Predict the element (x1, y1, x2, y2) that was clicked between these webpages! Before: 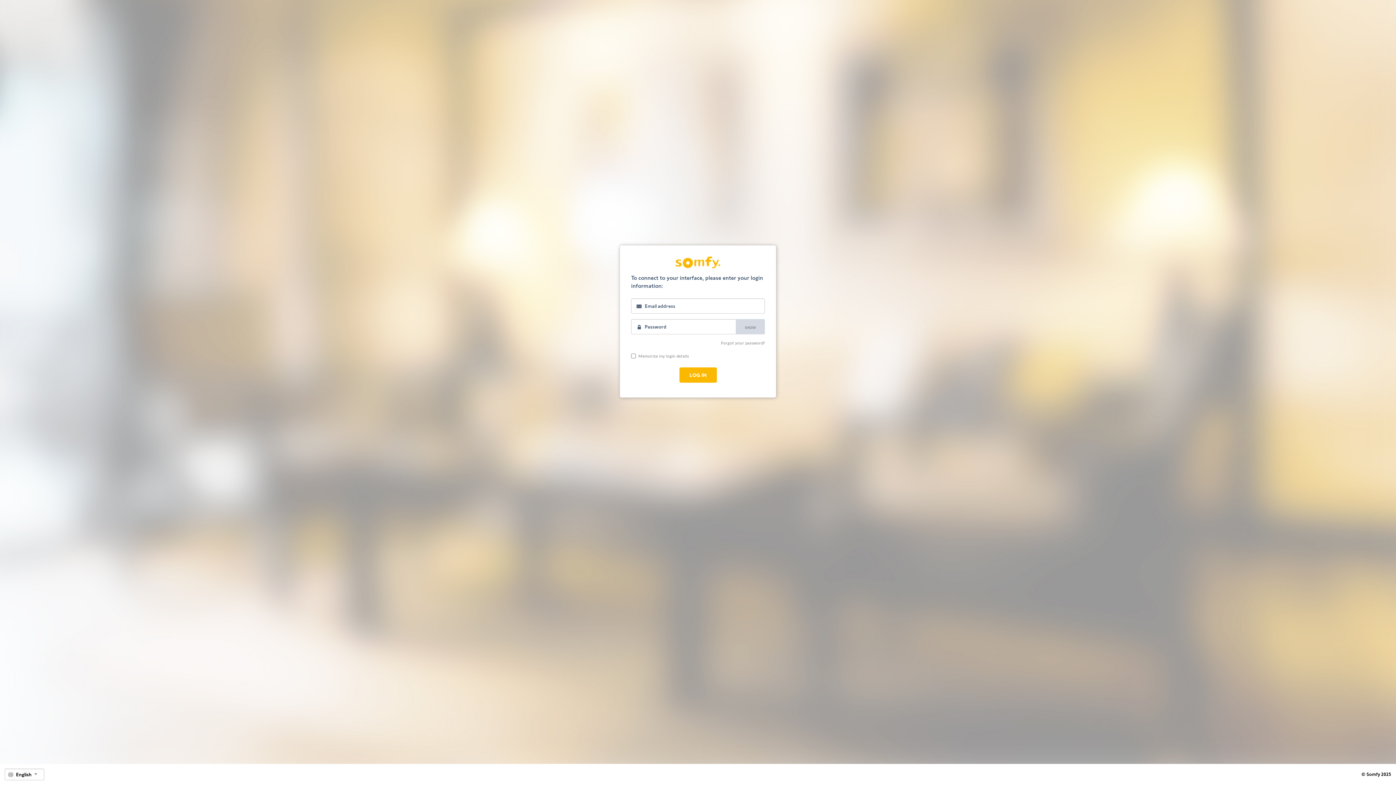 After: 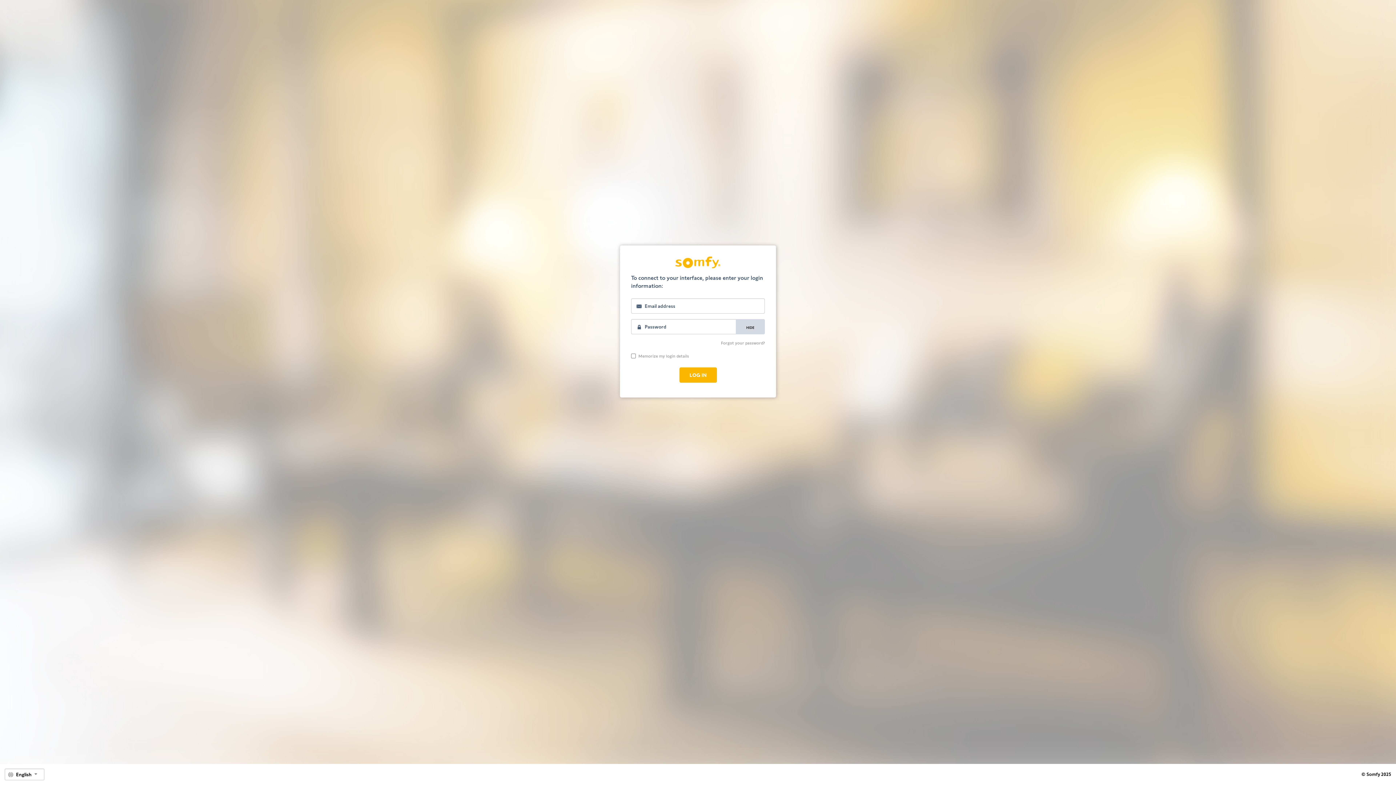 Action: bbox: (736, 319, 765, 334) label: SHOW